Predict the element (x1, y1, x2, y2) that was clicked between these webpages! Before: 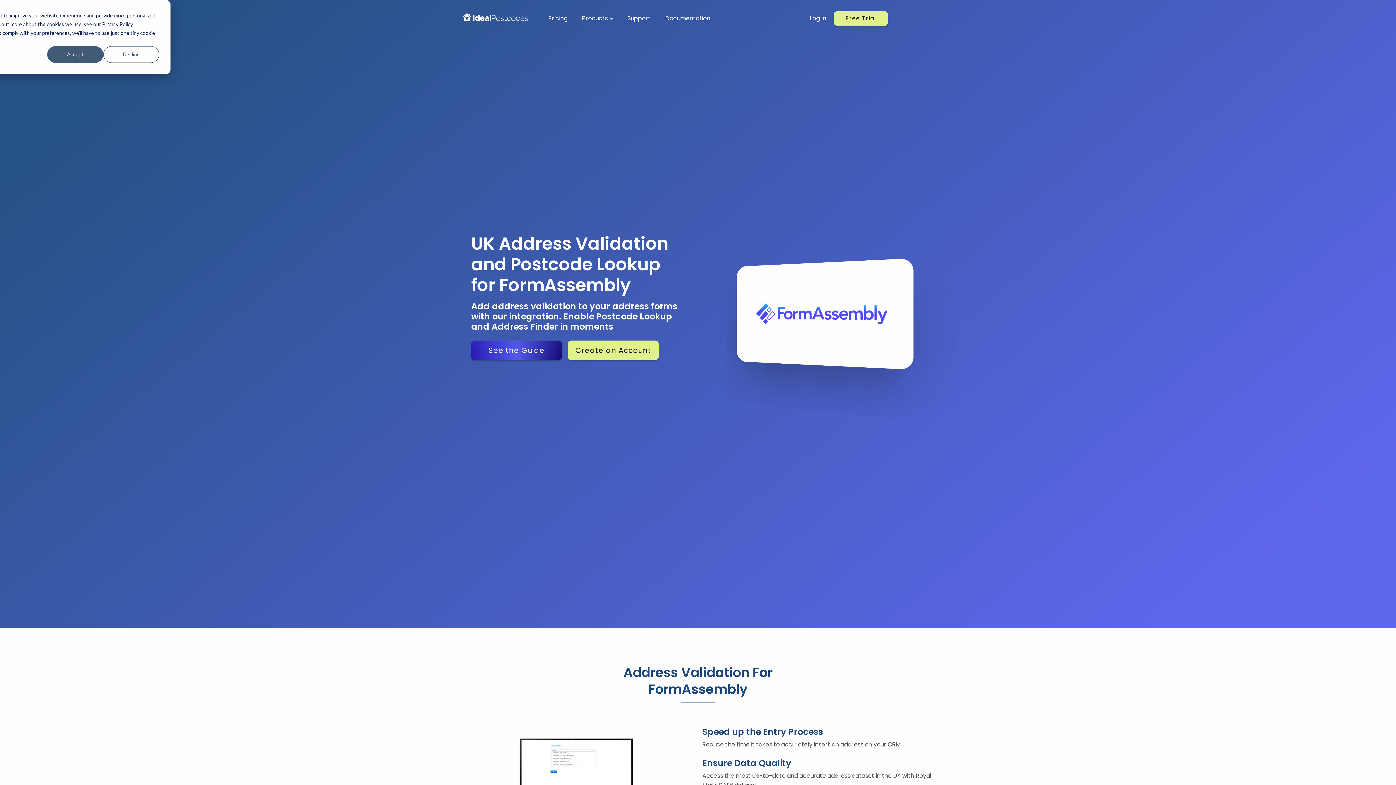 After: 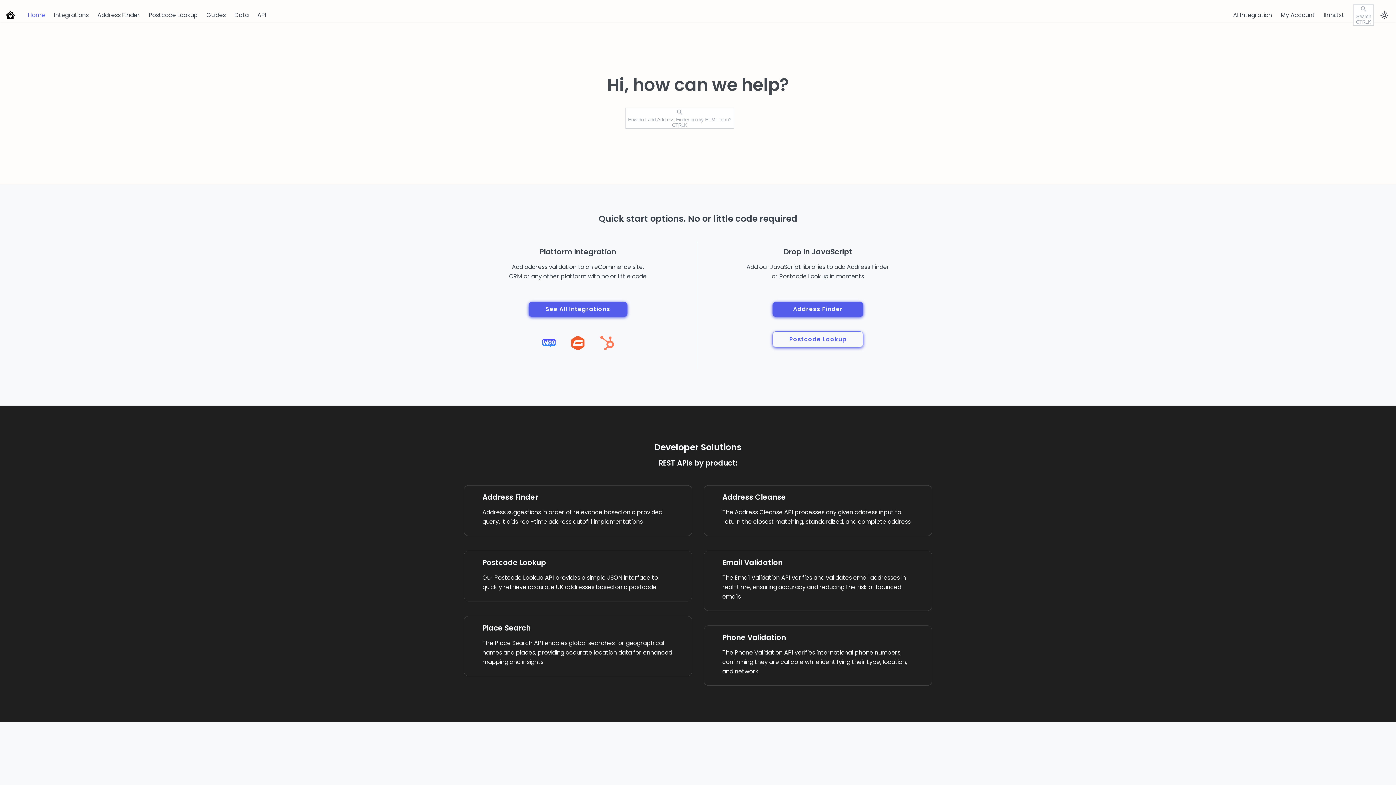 Action: label: Documentation bbox: (658, 2, 717, 33)